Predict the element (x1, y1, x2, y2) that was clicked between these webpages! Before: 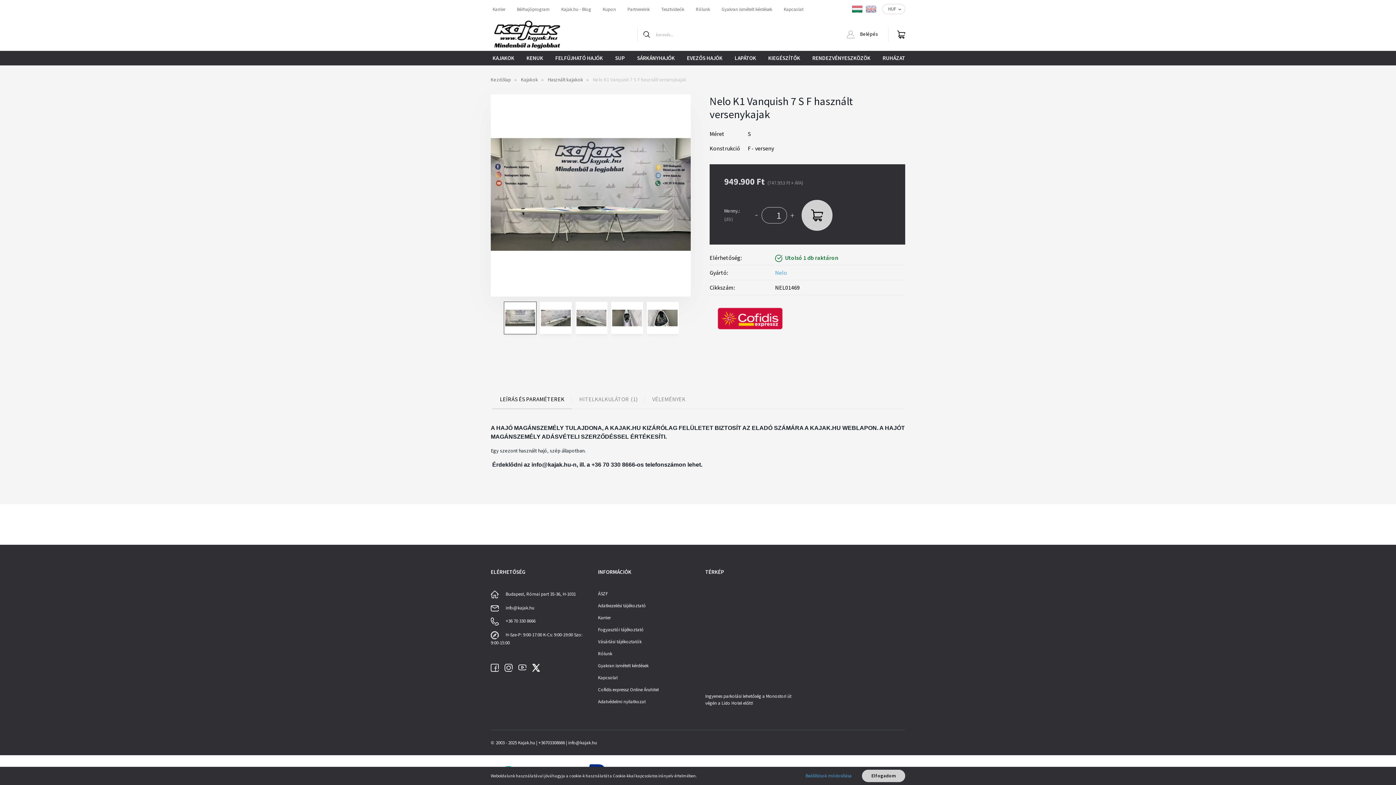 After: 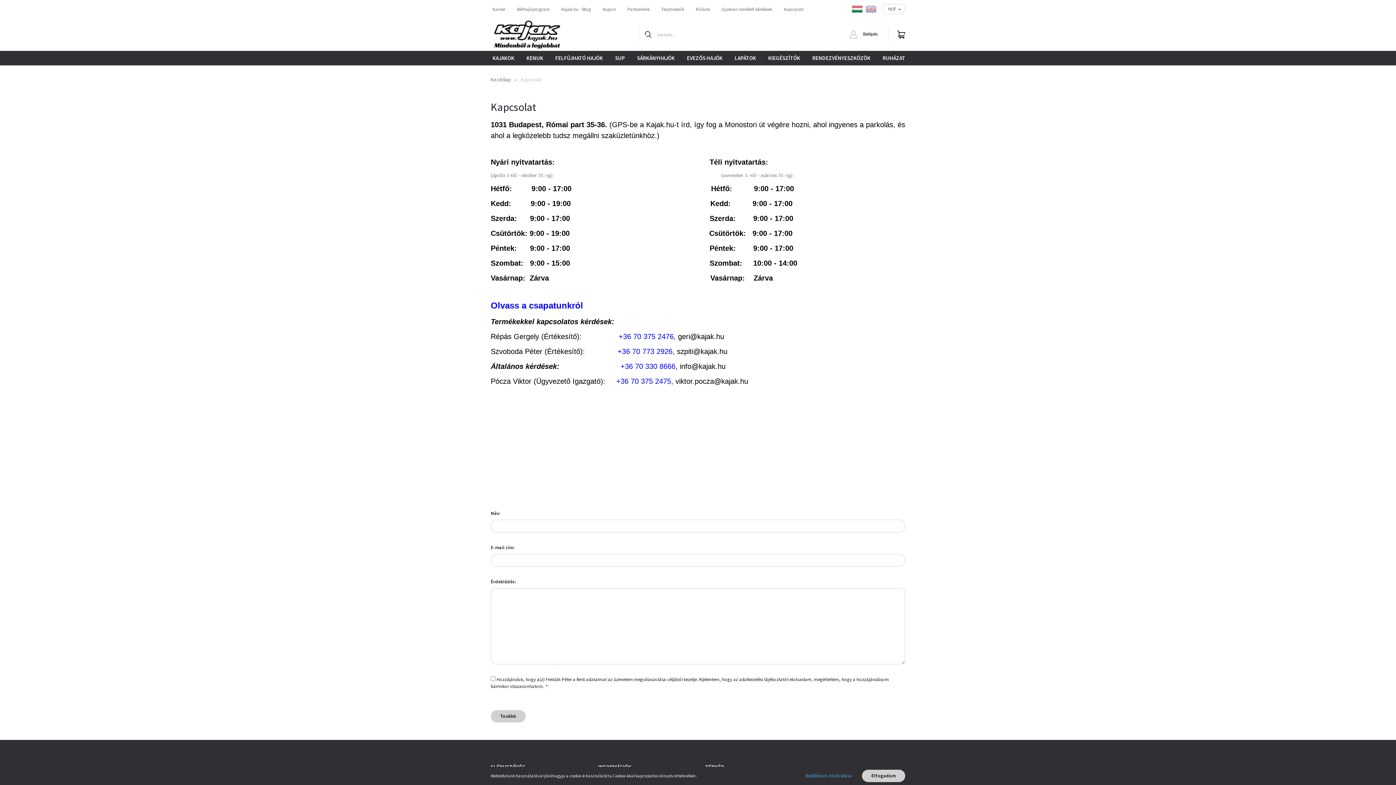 Action: bbox: (598, 674, 690, 686) label: Kapcsolat